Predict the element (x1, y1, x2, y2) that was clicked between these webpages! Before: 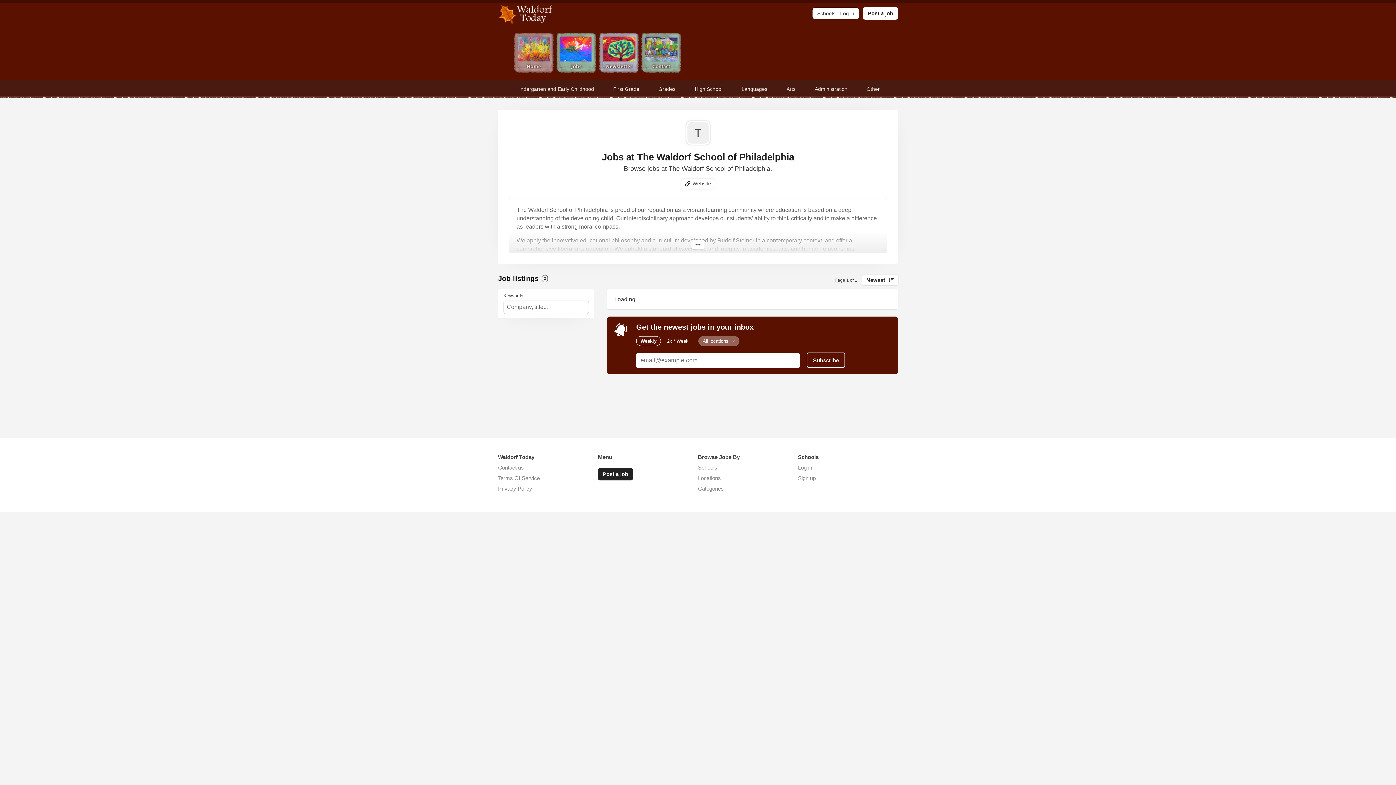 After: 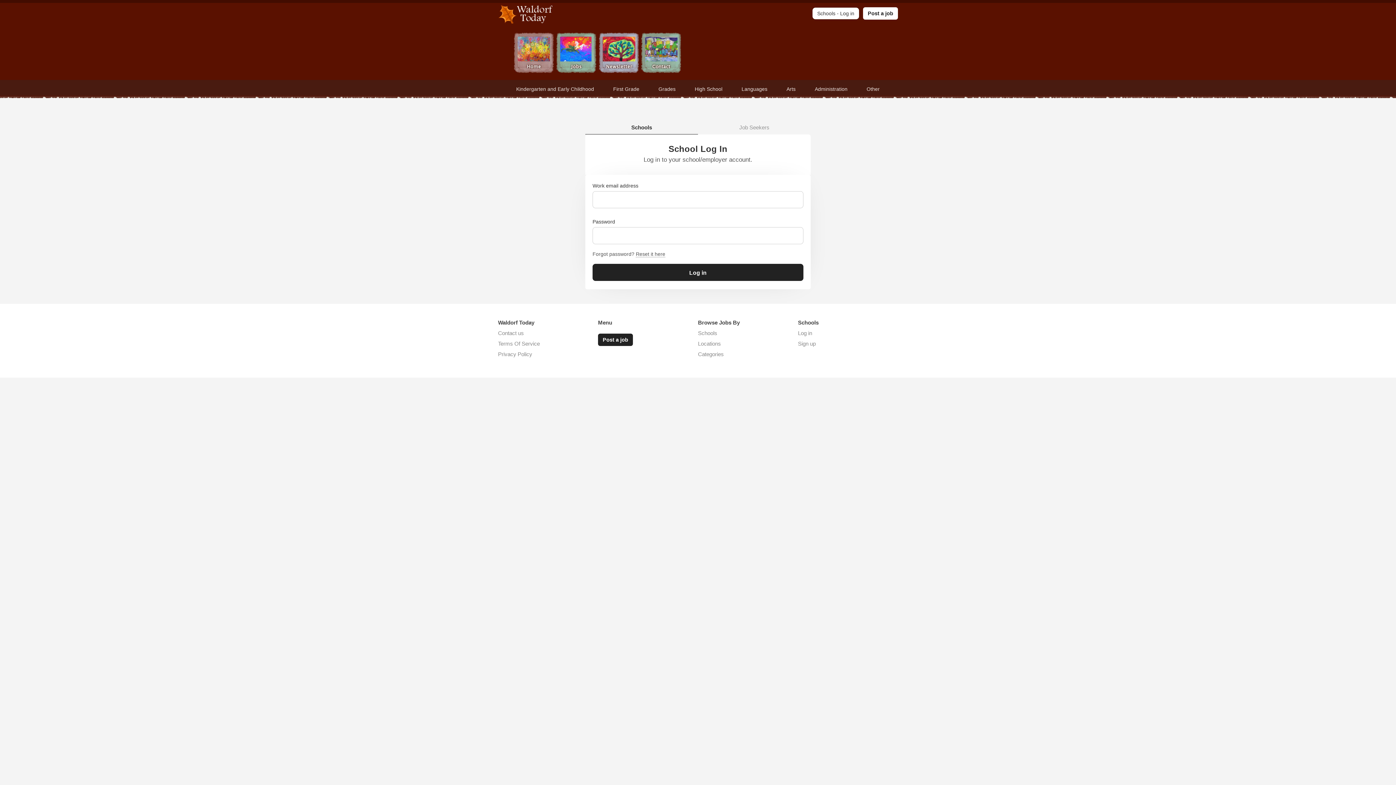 Action: label: Log in bbox: (798, 464, 812, 470)